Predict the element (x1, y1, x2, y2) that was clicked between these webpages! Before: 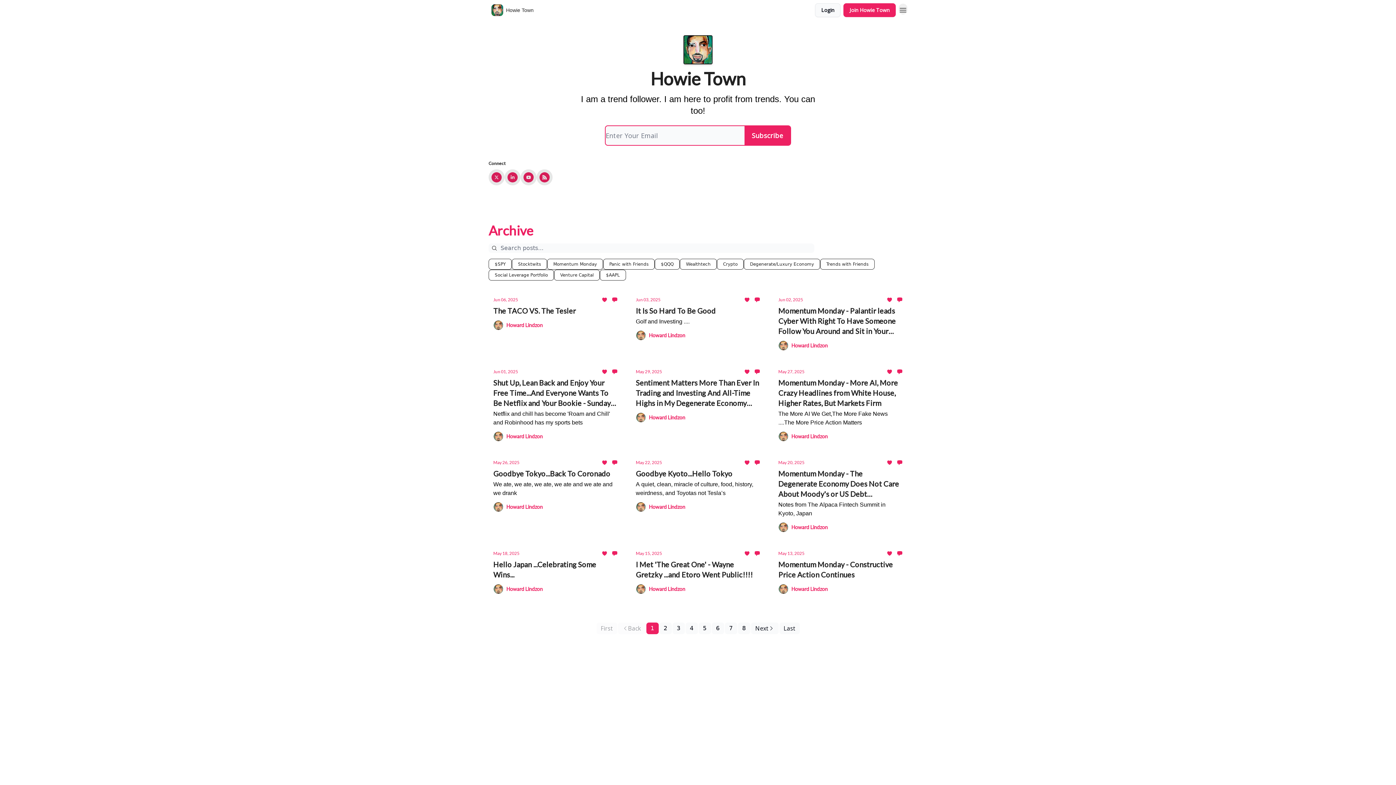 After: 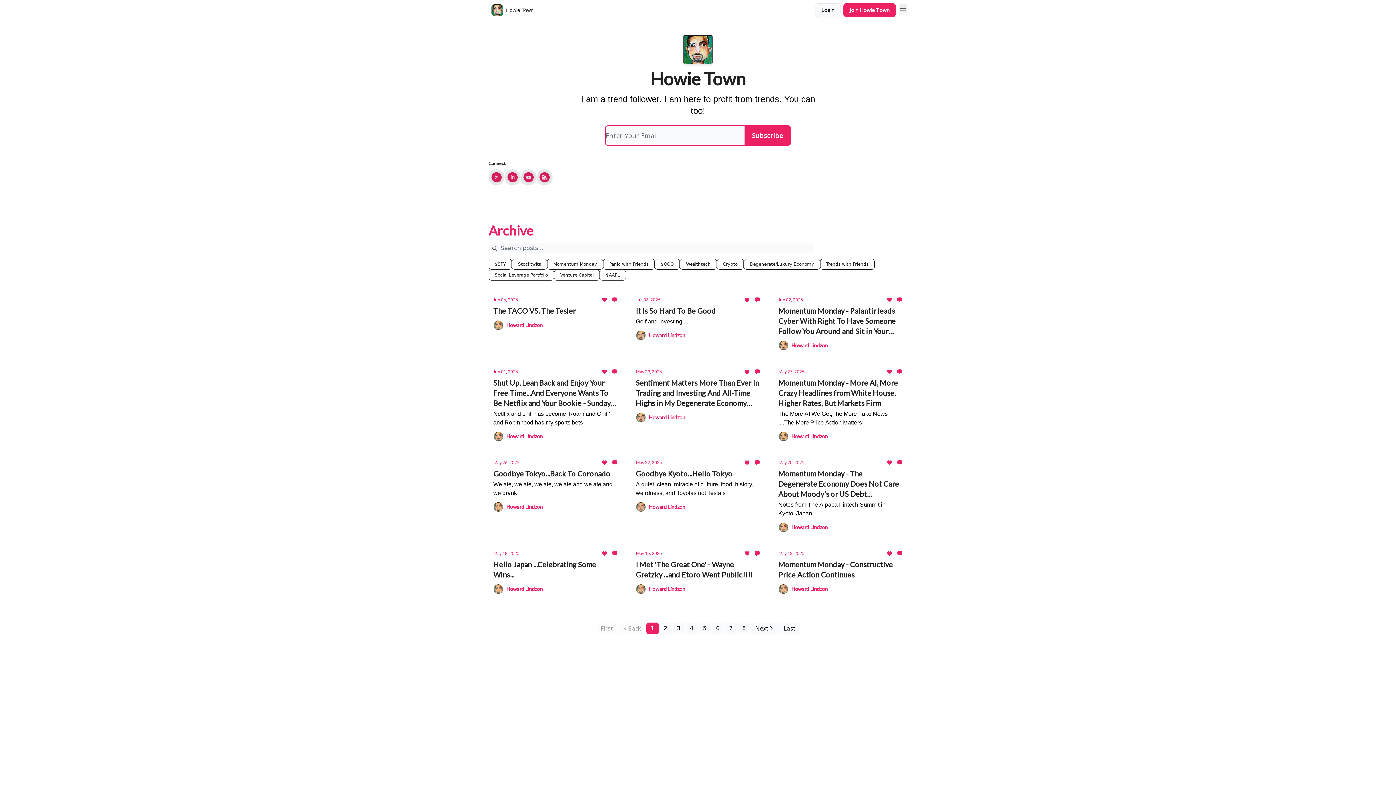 Action: label: Howie Town bbox: (488, 2, 536, 17)